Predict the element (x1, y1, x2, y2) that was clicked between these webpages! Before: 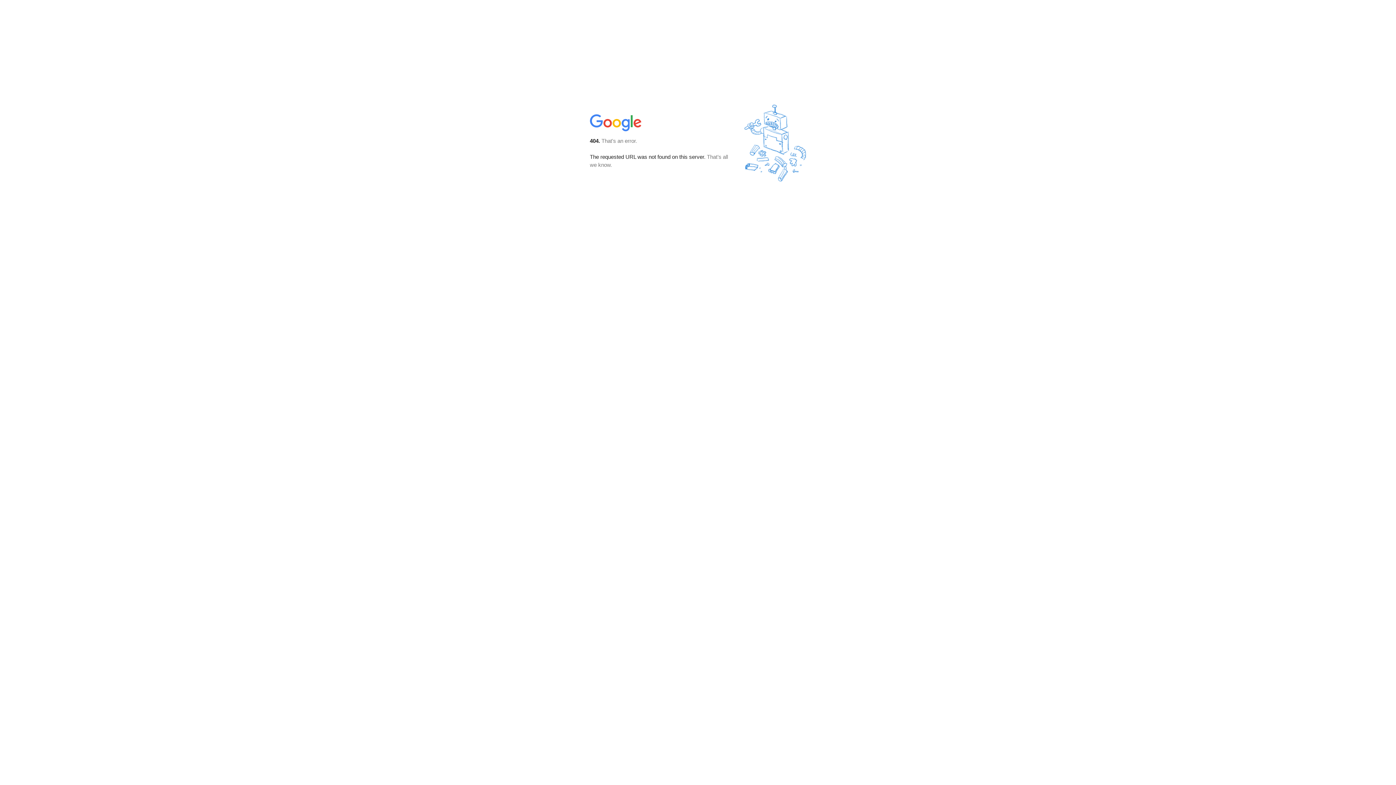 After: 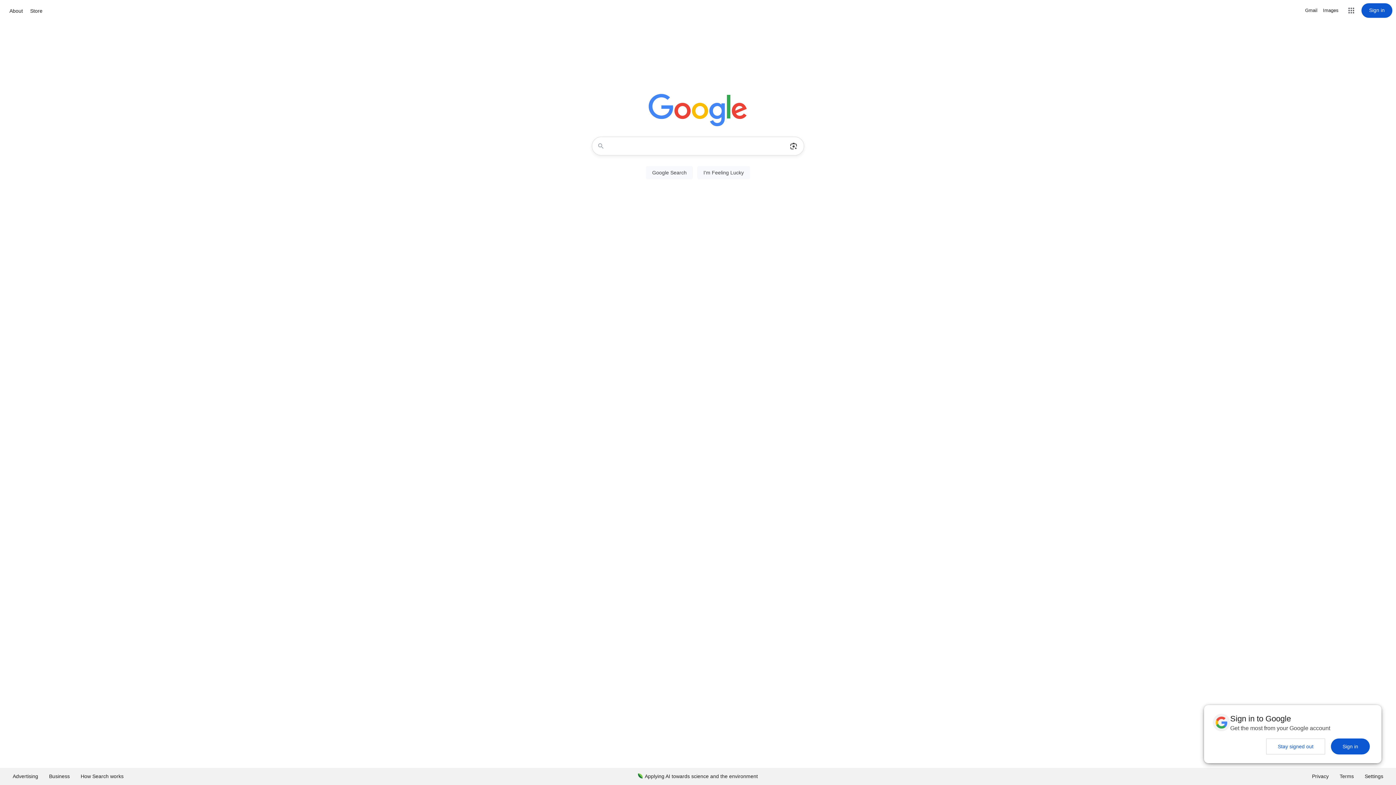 Action: bbox: (590, 127, 642, 134)